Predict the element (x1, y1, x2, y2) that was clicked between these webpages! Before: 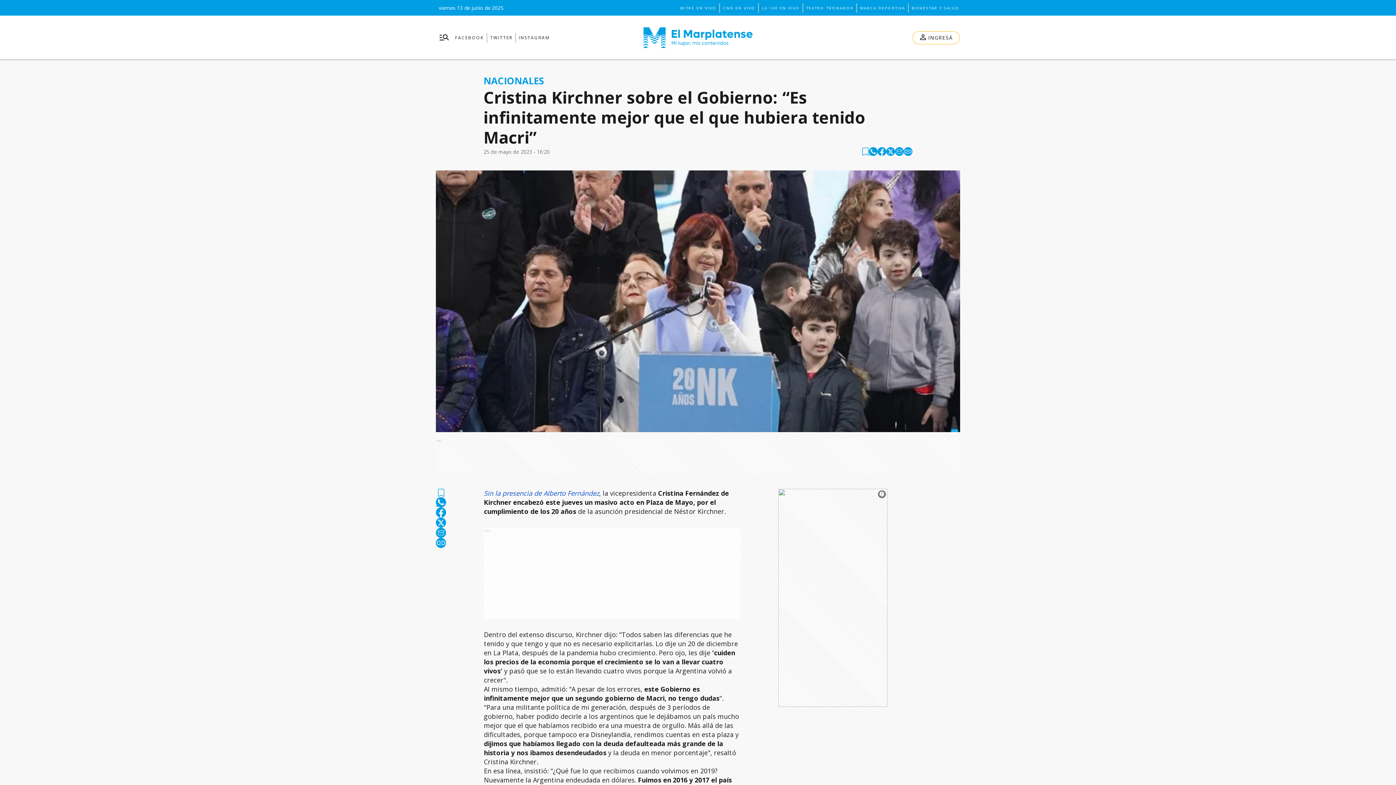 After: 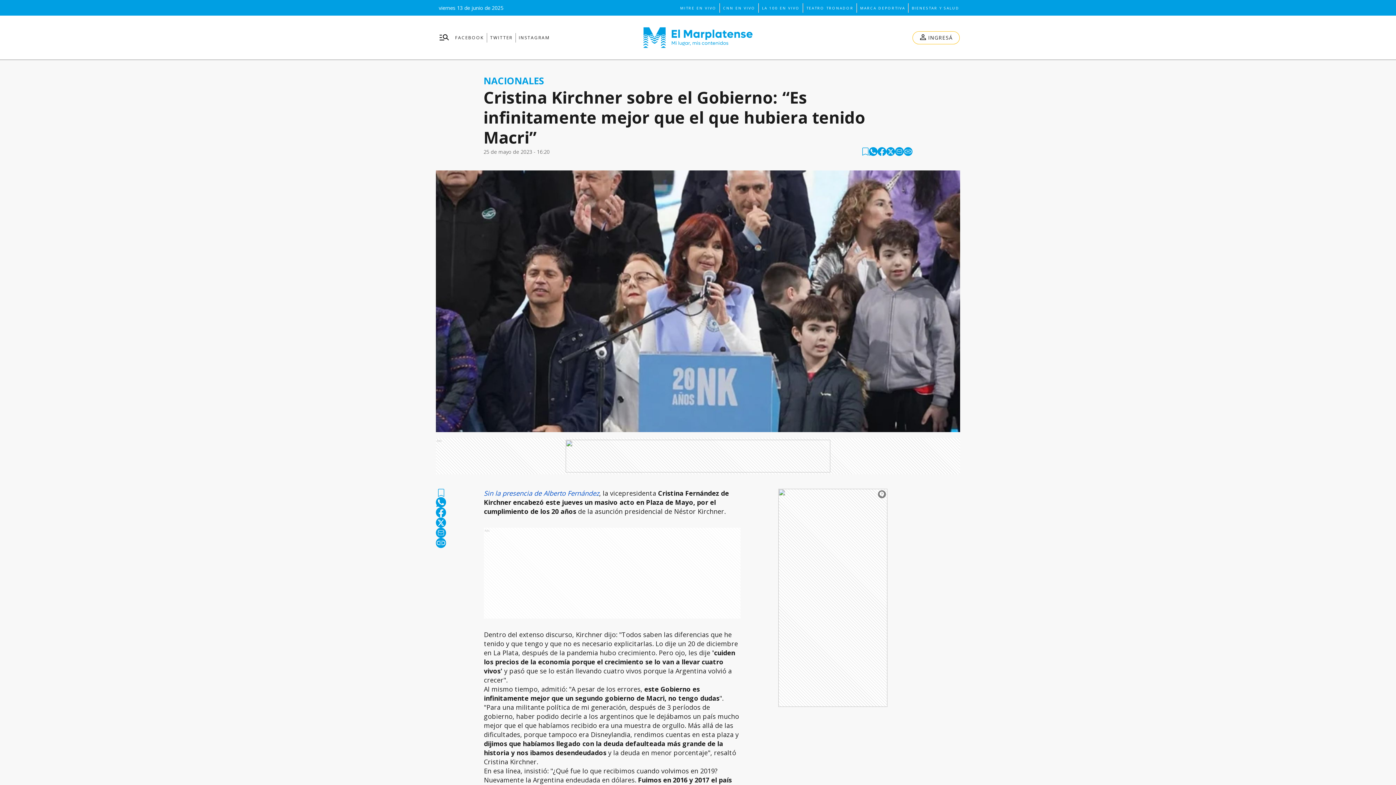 Action: bbox: (436, 497, 446, 507) label: whatsapp